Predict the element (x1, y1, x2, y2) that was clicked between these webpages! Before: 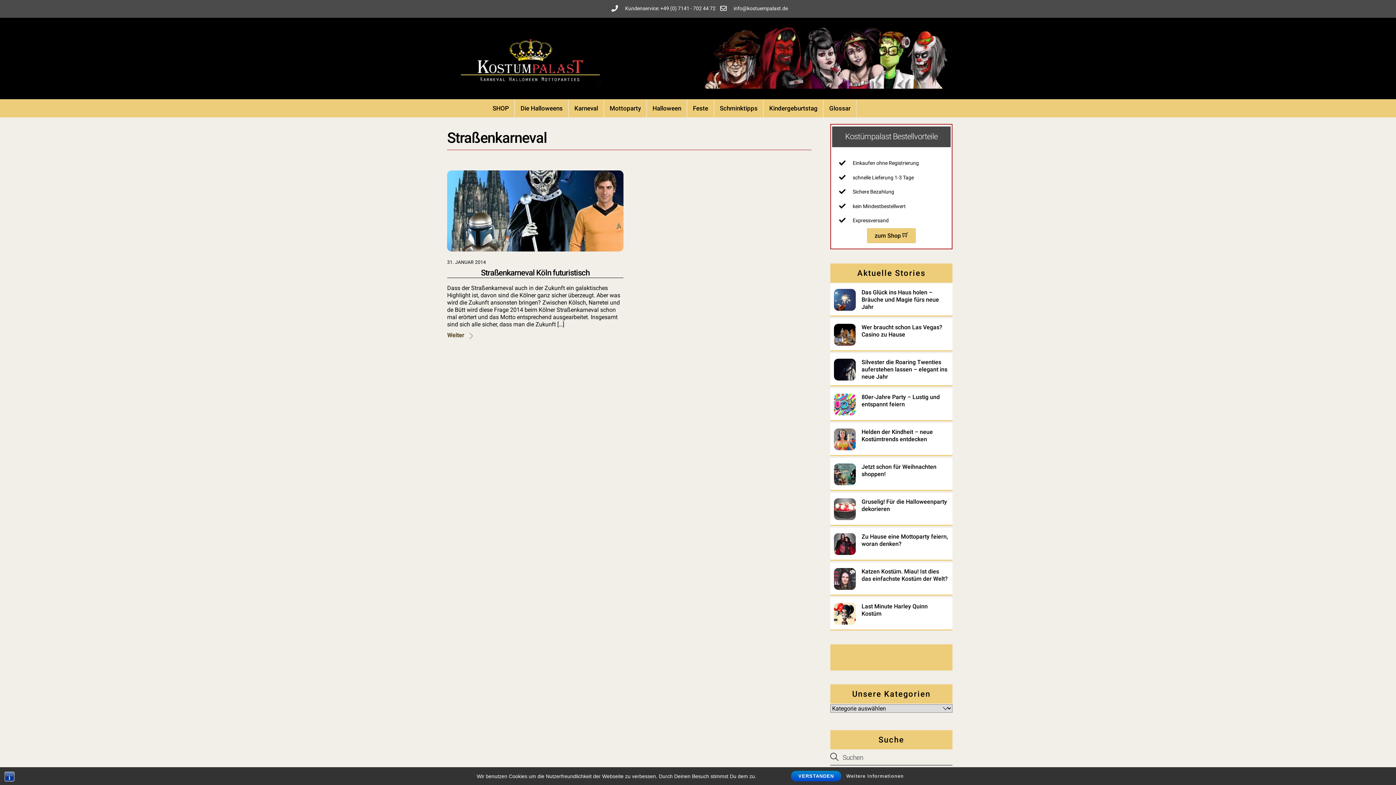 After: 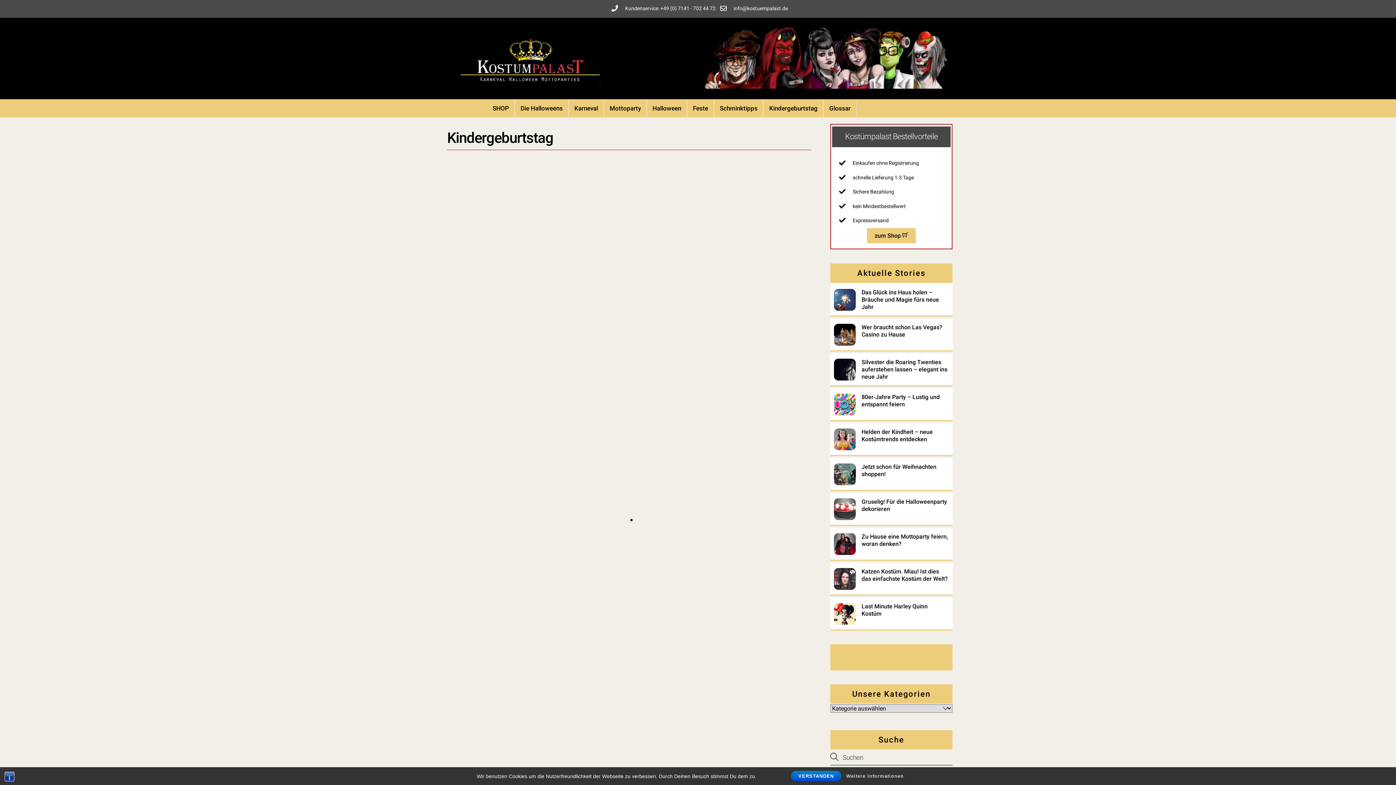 Action: bbox: (763, 99, 823, 117) label: Kindergeburtstag